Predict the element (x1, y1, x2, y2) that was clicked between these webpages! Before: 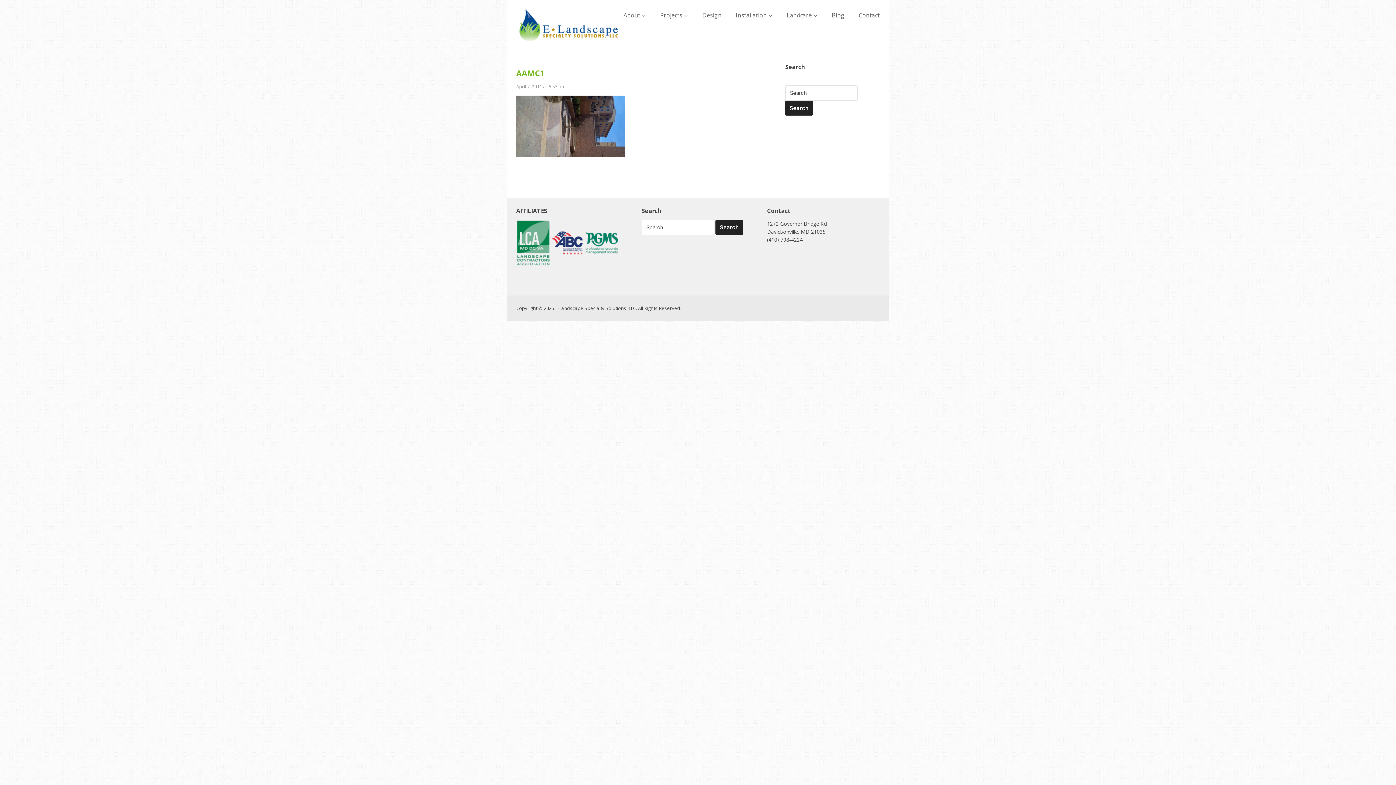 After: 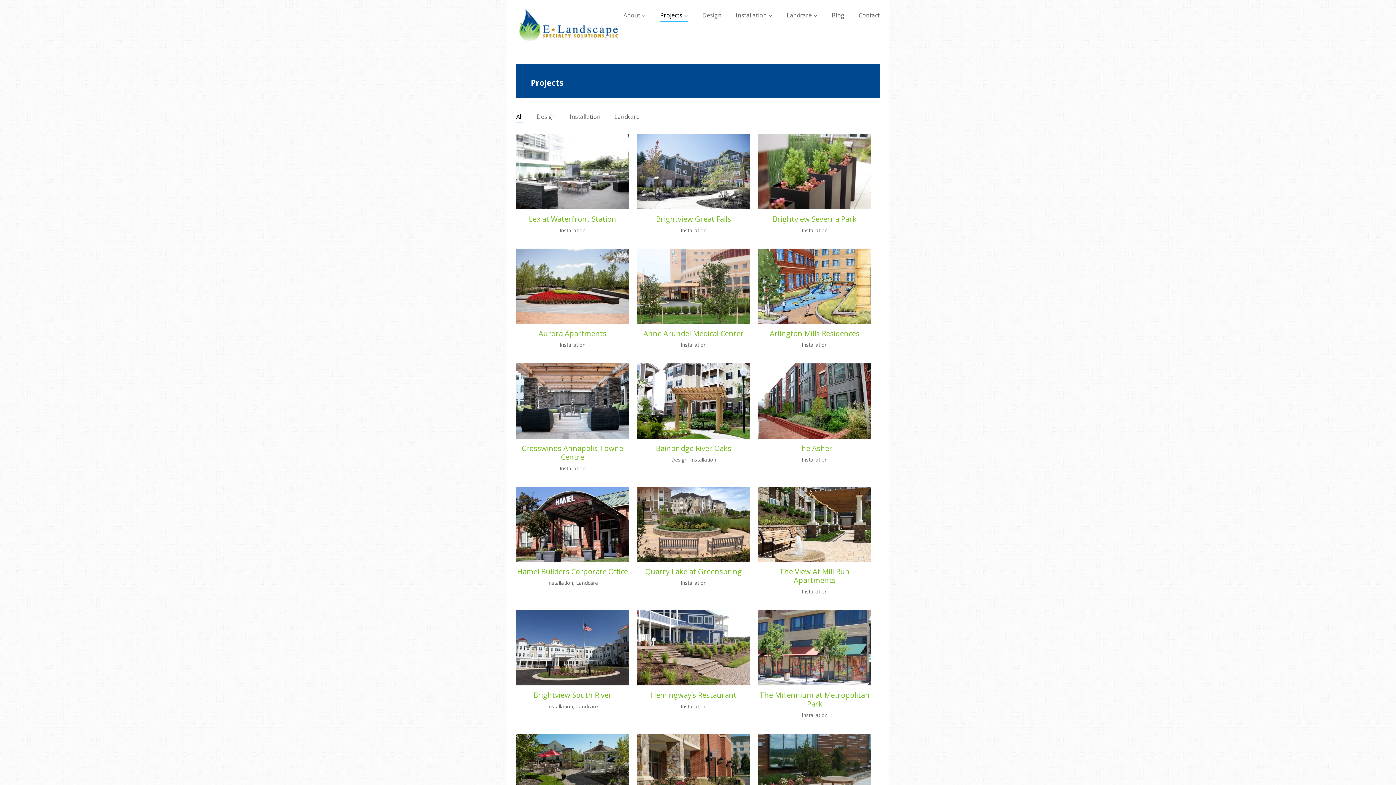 Action: label: Projects bbox: (660, 10, 688, 21)